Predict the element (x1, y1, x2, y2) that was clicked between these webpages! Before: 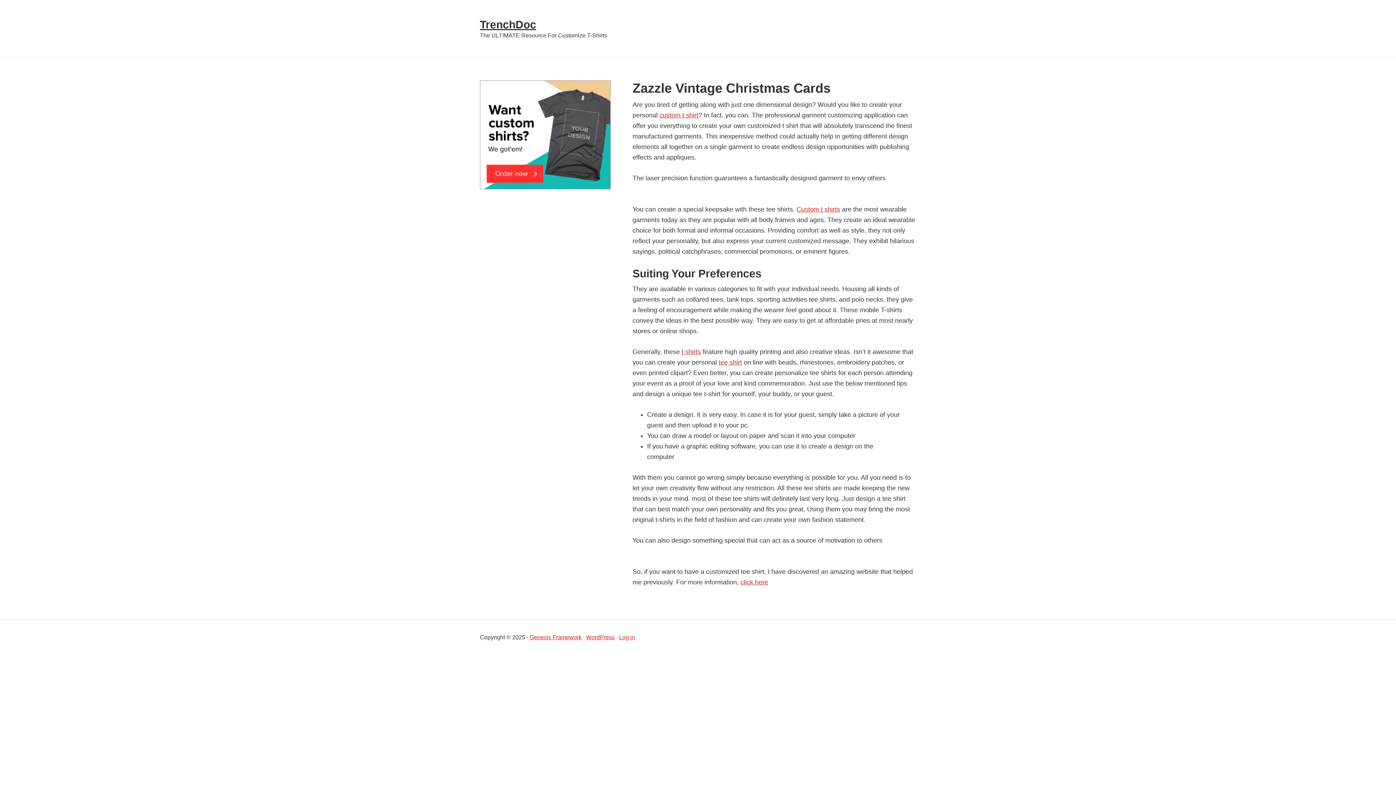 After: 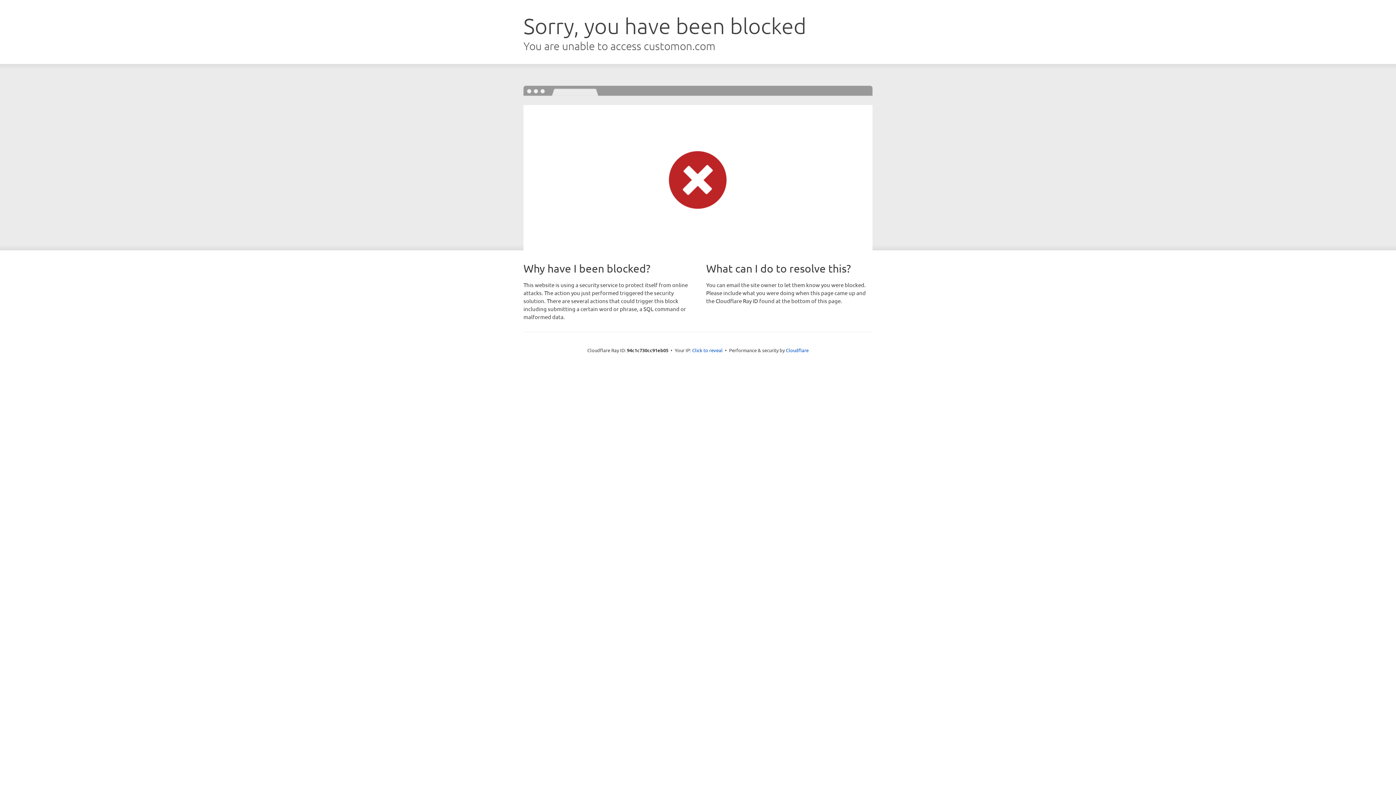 Action: bbox: (480, 184, 610, 190)